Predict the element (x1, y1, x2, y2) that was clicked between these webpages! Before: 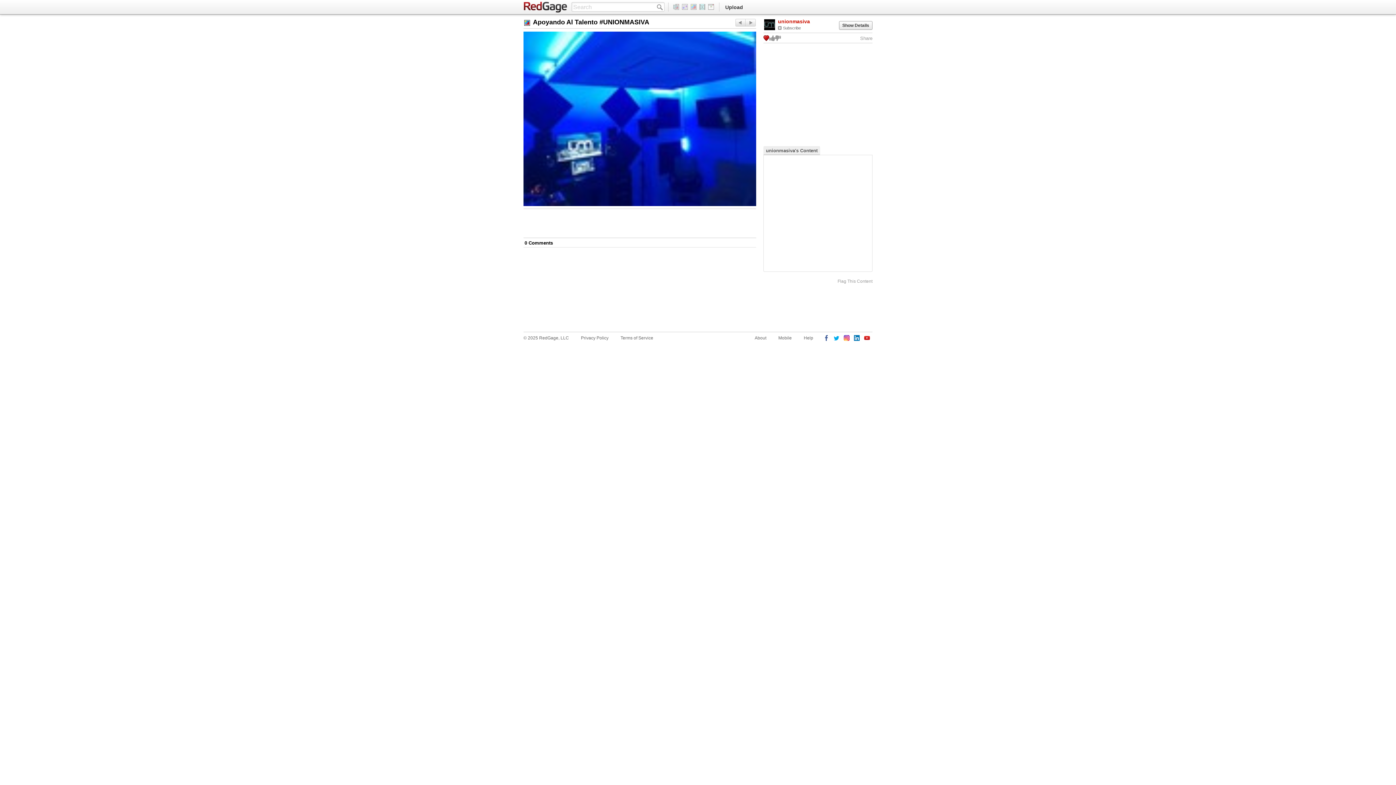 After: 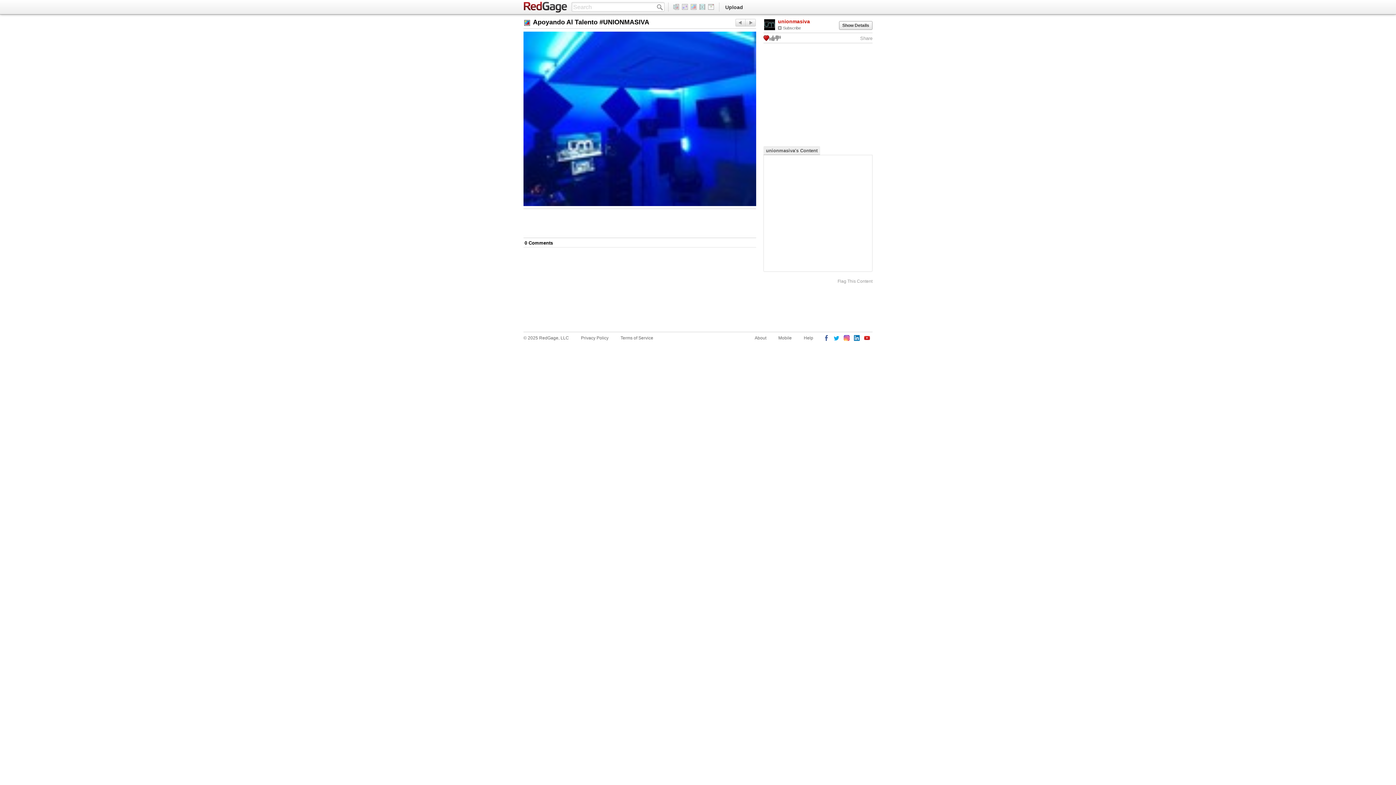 Action: bbox: (769, 35, 775, 41)